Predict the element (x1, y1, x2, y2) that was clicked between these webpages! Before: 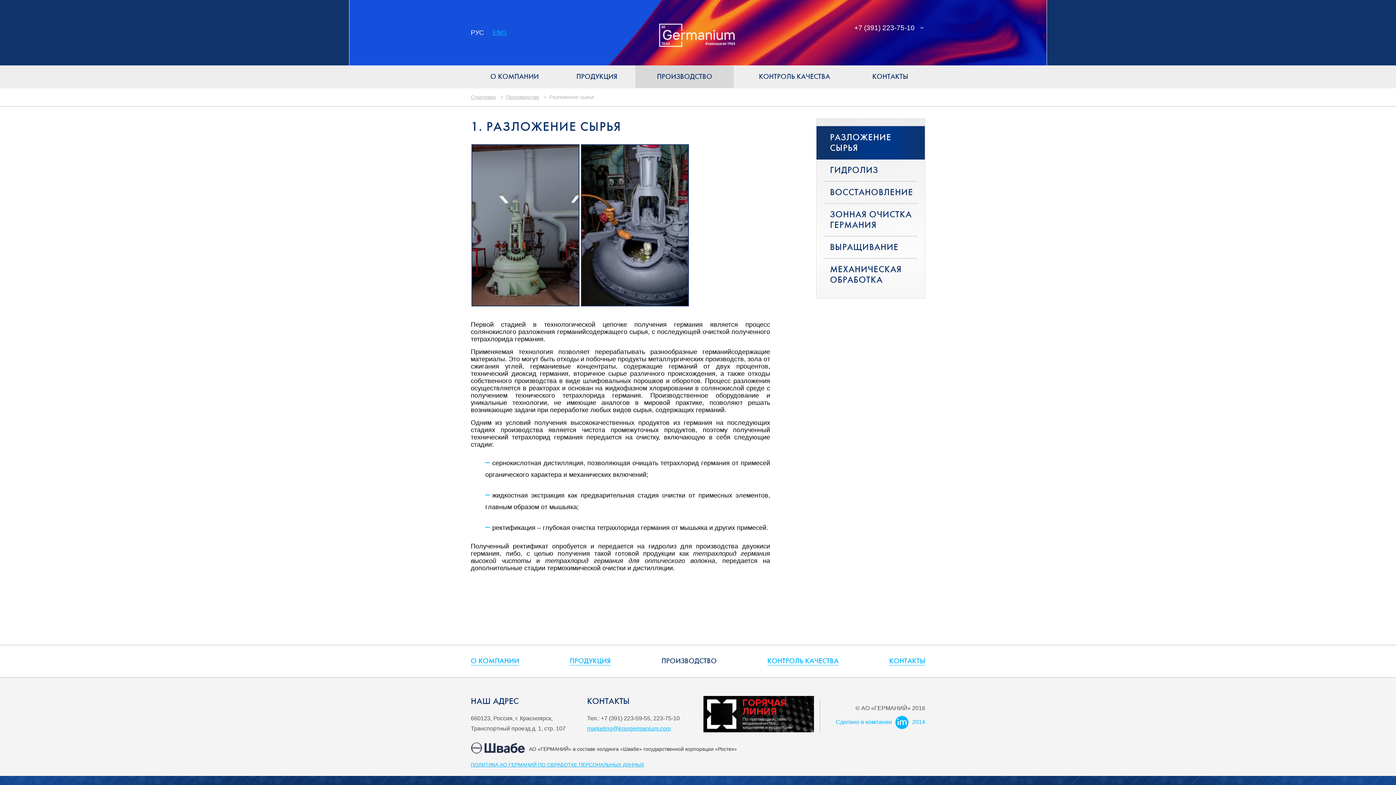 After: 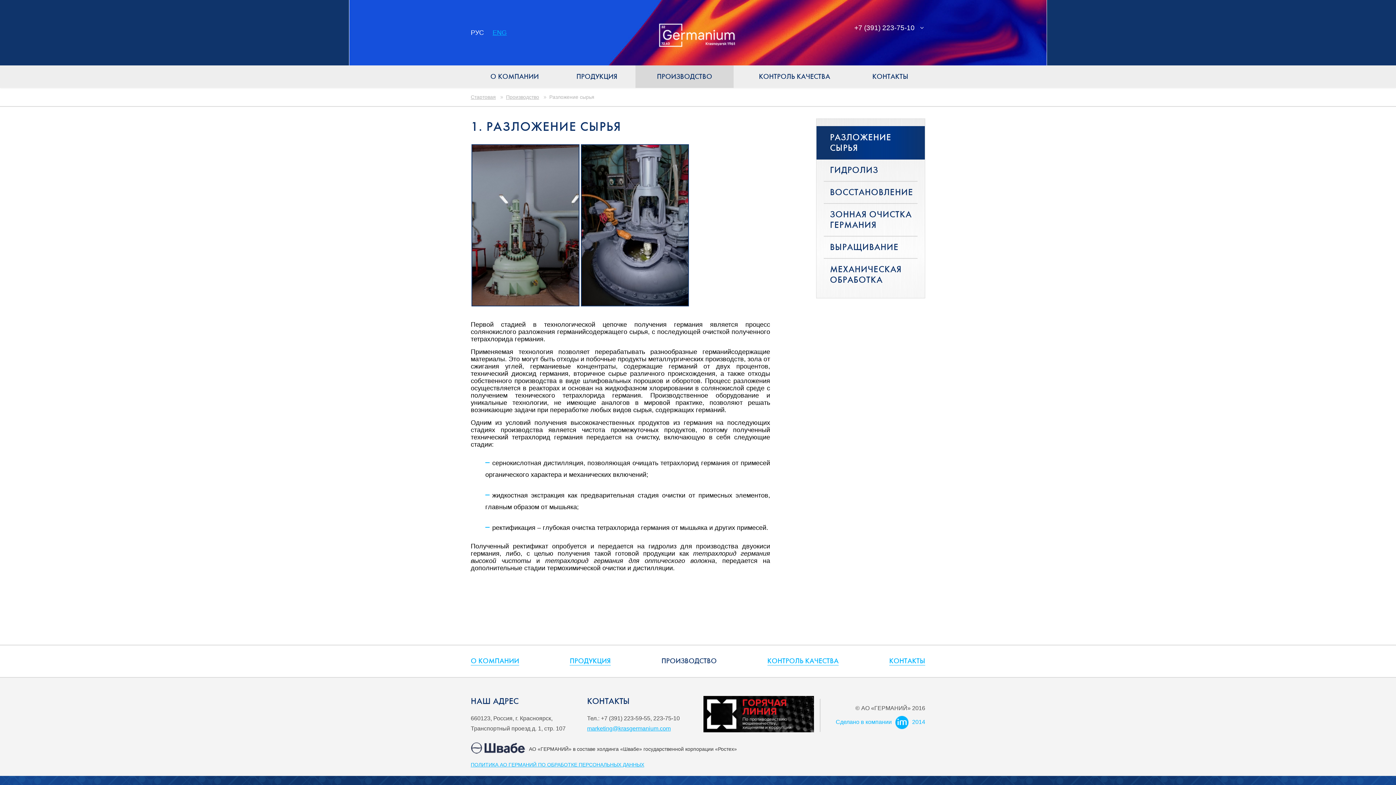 Action: bbox: (549, 94, 594, 100) label: Разложение сырья